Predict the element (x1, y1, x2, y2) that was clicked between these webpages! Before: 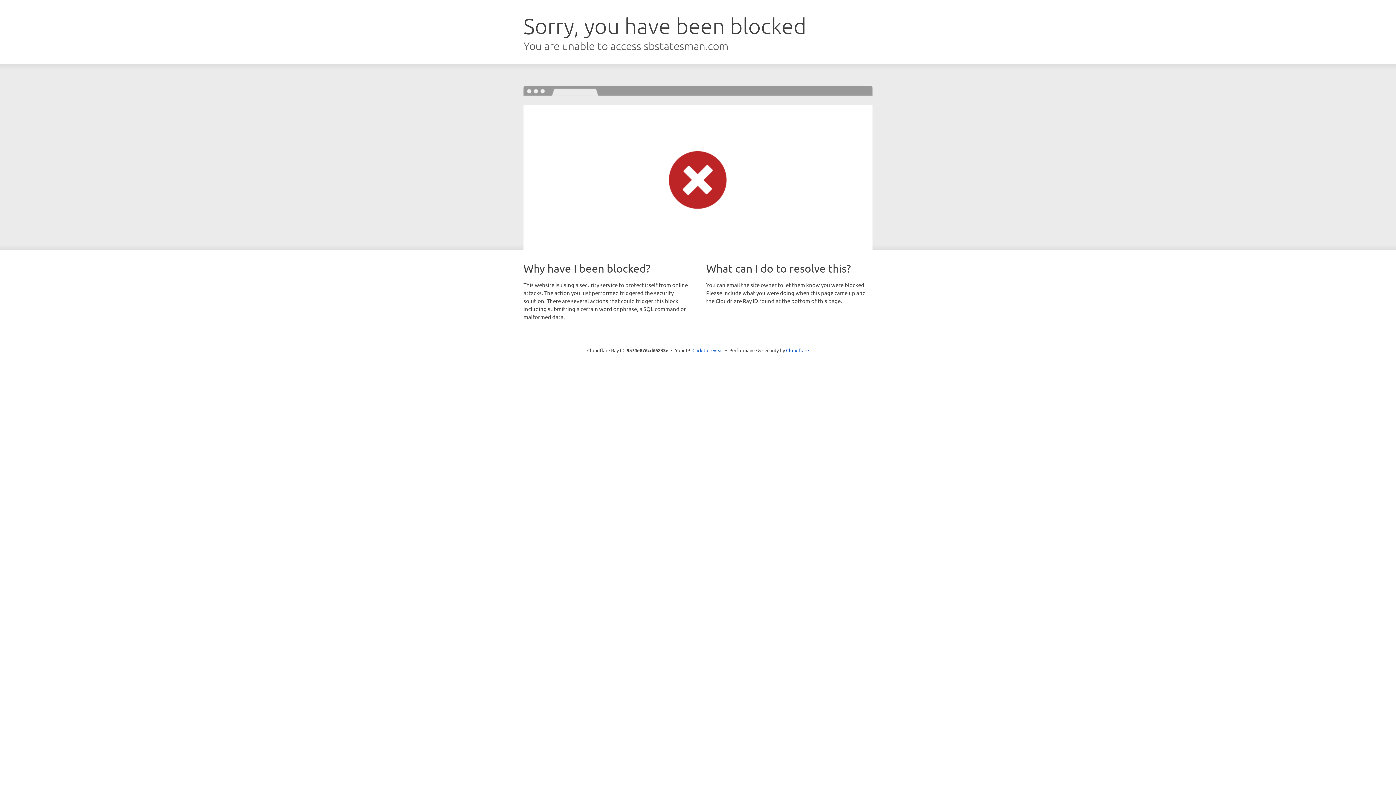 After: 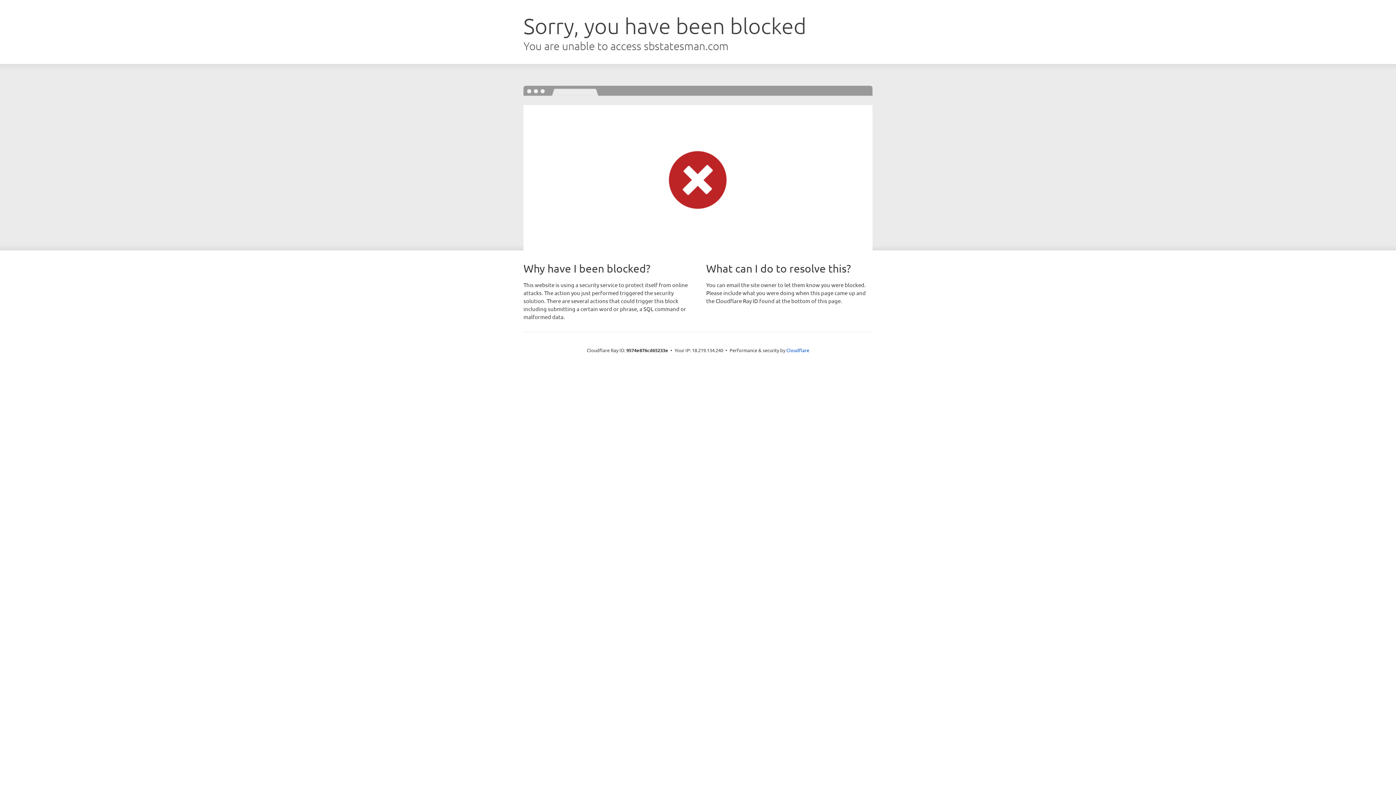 Action: label: Click to reveal bbox: (692, 346, 723, 353)